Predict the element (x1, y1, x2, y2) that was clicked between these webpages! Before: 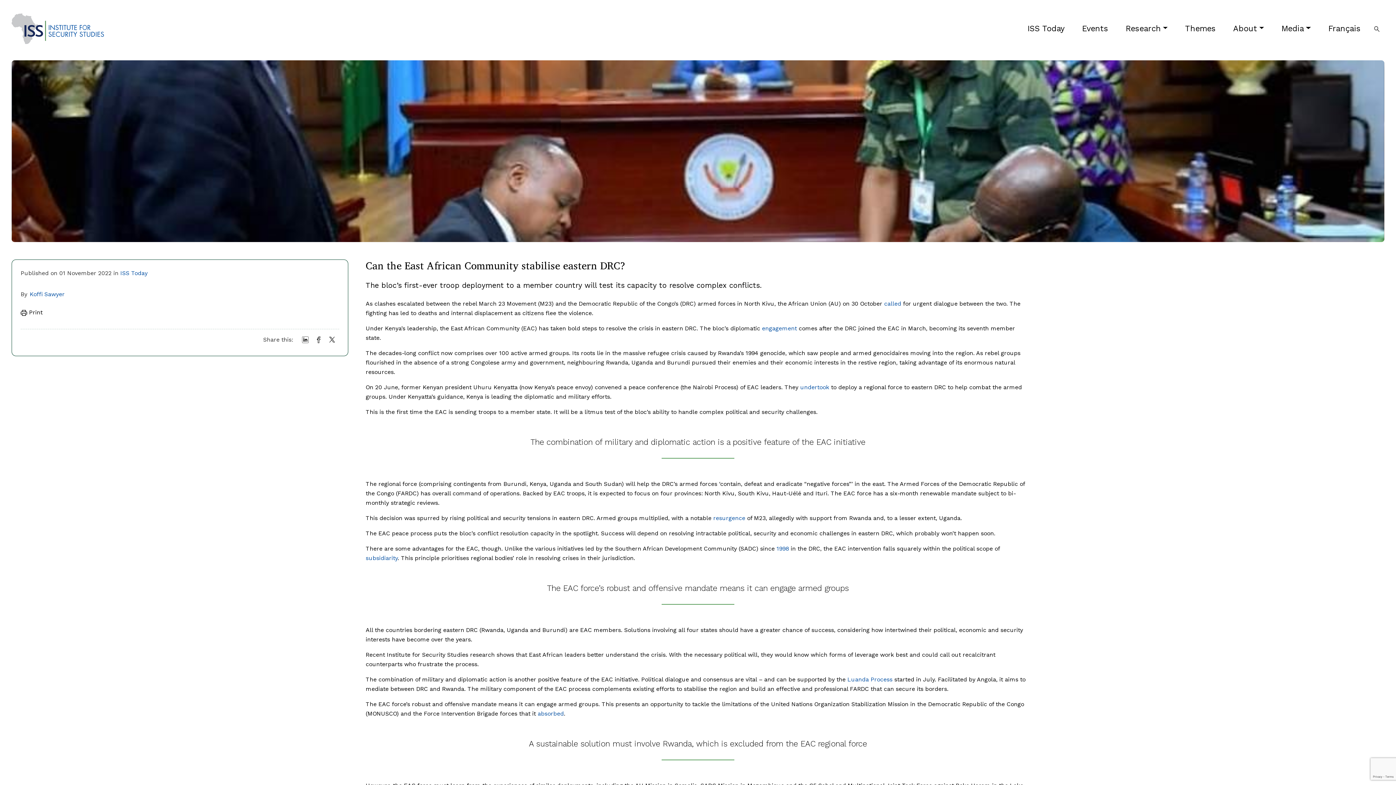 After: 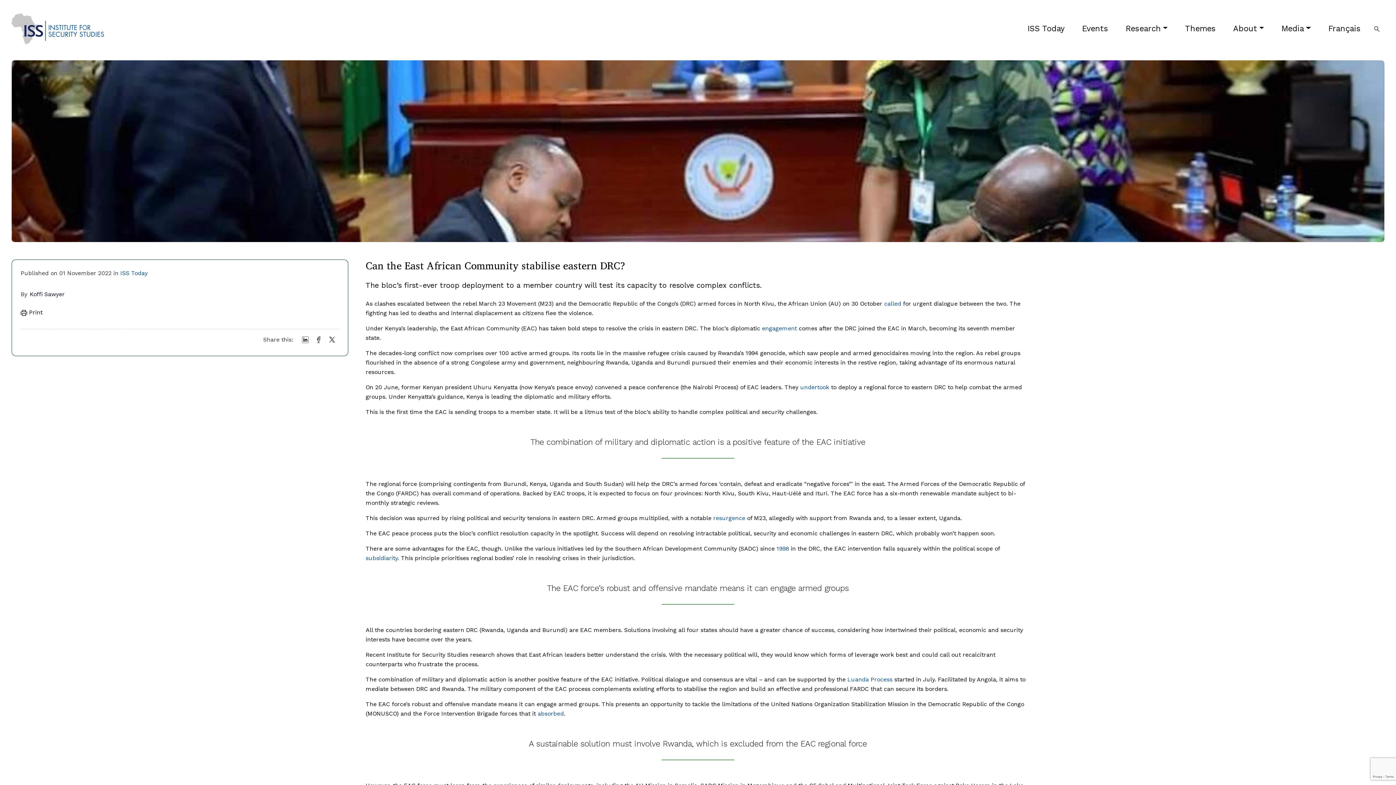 Action: bbox: (29, 290, 64, 297) label: Koffi Sawyer